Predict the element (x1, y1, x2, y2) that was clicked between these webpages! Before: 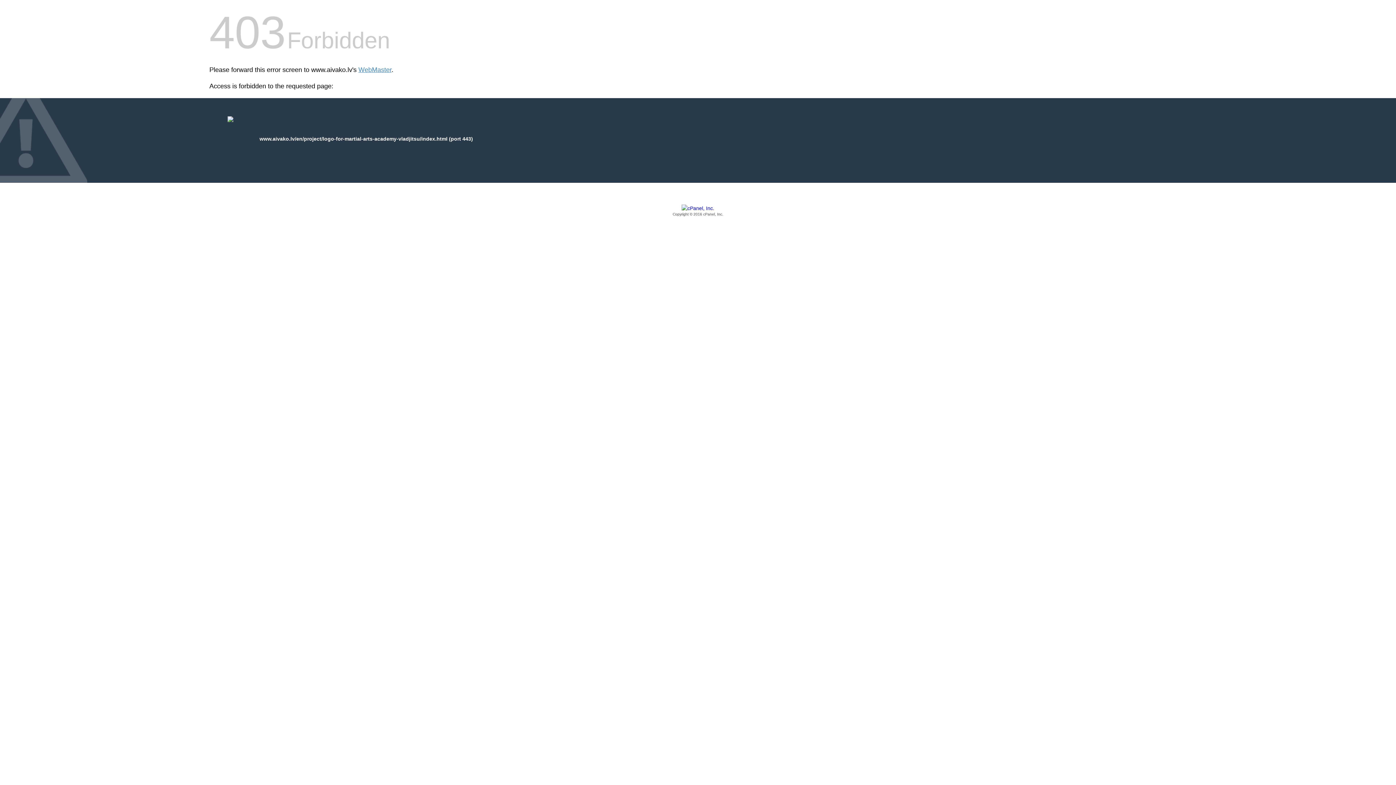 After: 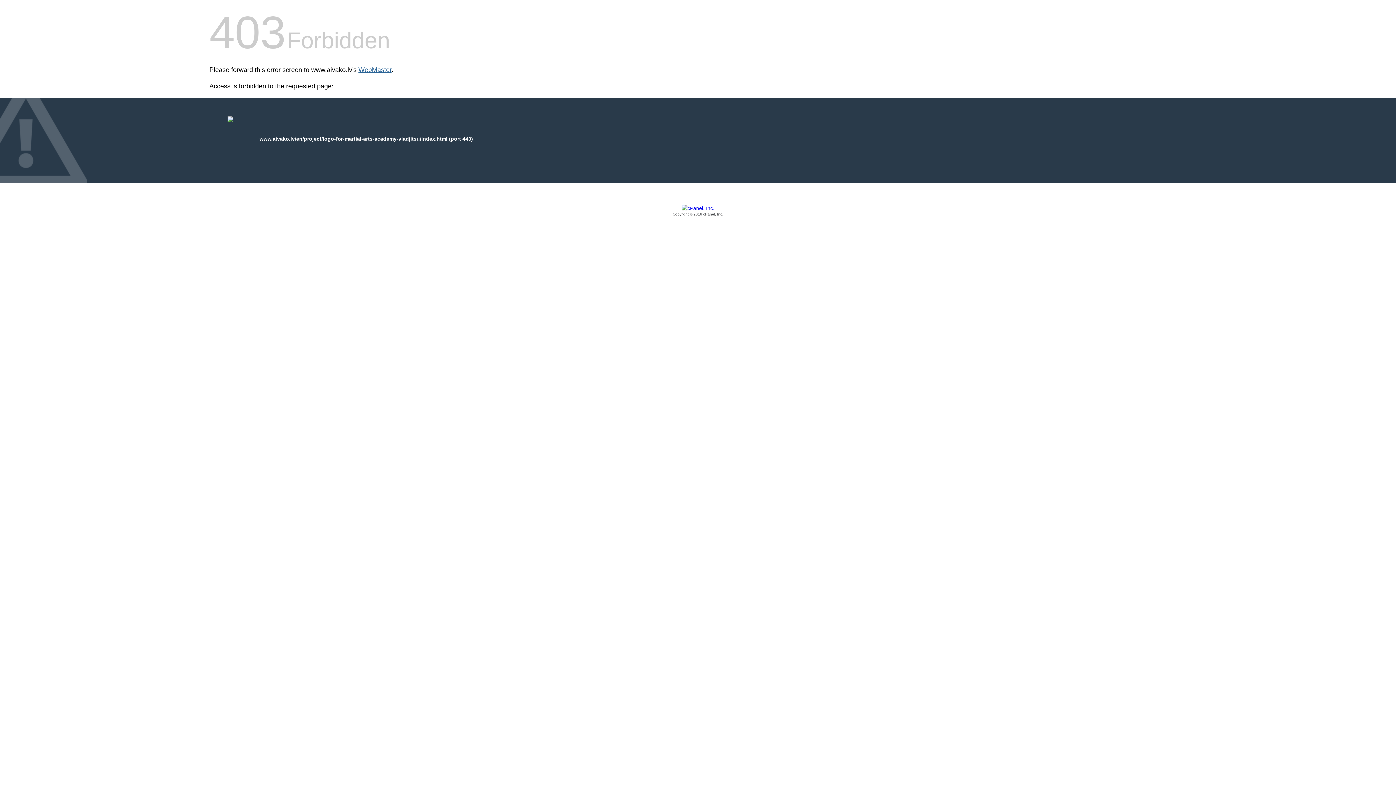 Action: label: WebMaster bbox: (358, 66, 391, 73)